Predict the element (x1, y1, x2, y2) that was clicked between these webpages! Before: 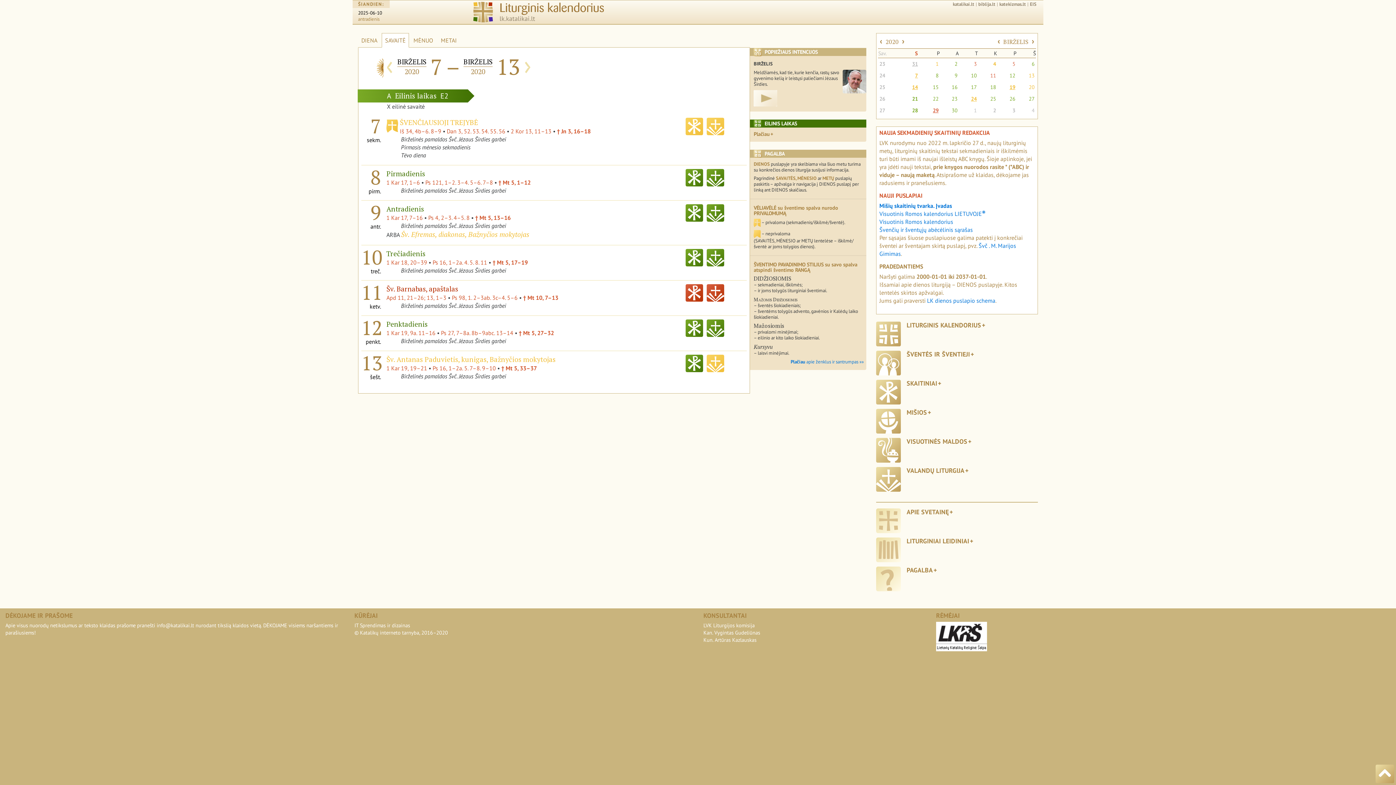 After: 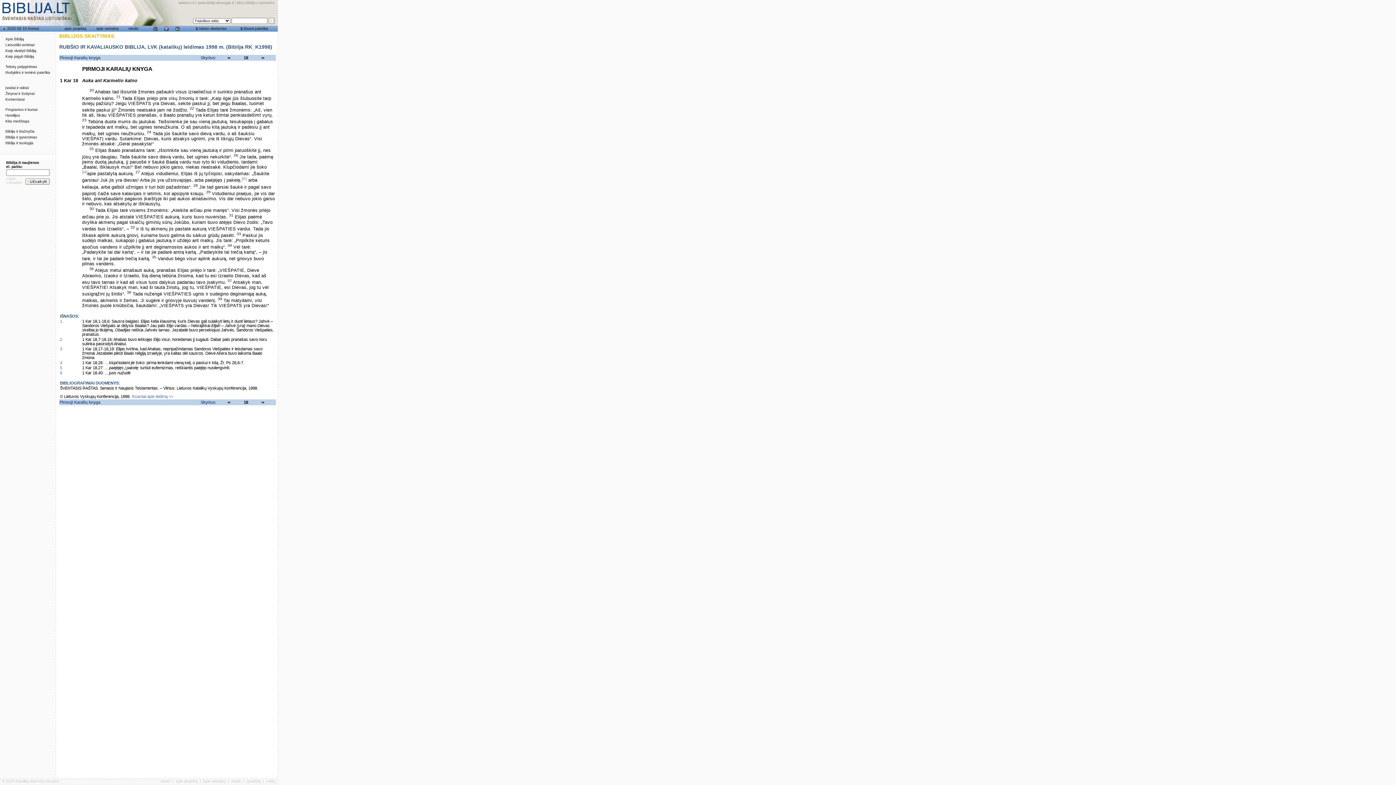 Action: bbox: (386, 258, 427, 266) label: 1 Kar 18, 20–39